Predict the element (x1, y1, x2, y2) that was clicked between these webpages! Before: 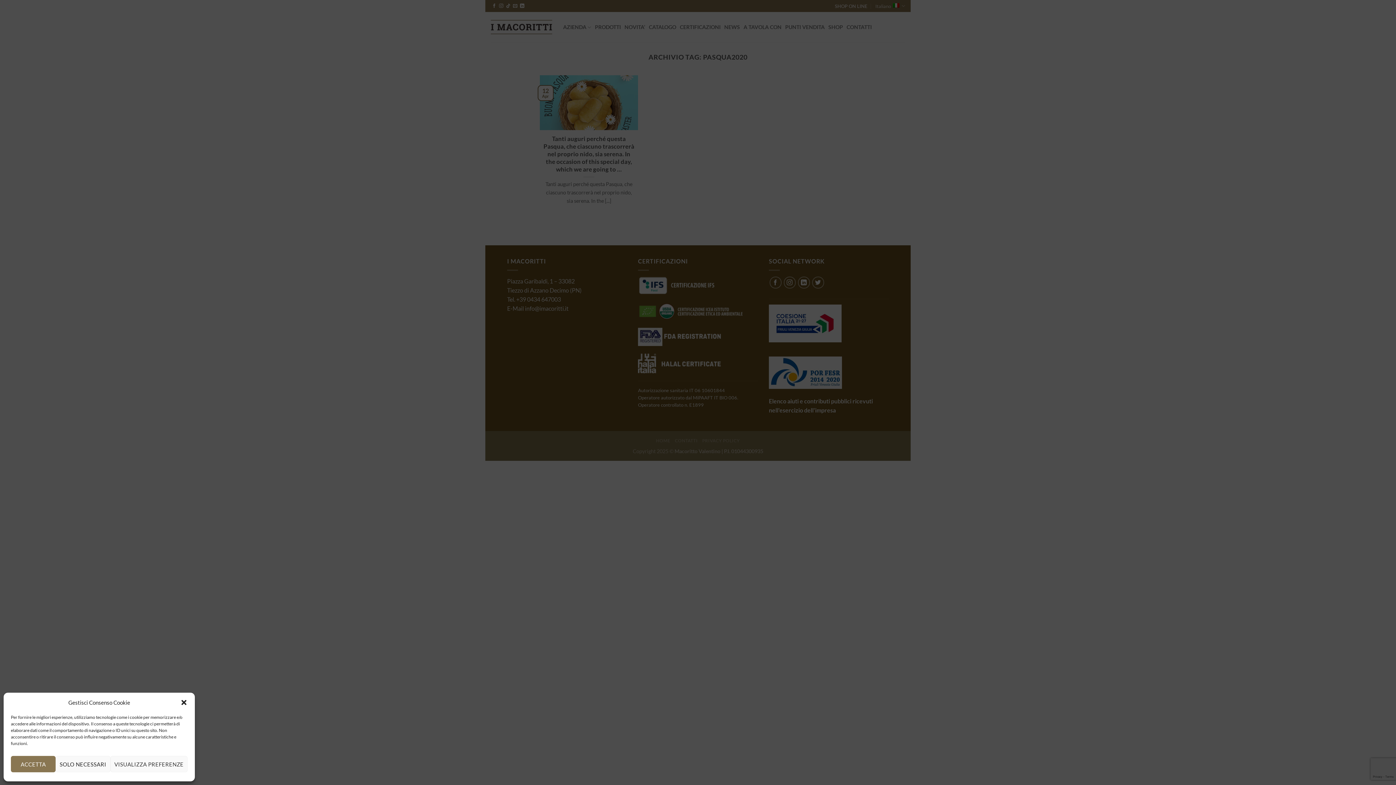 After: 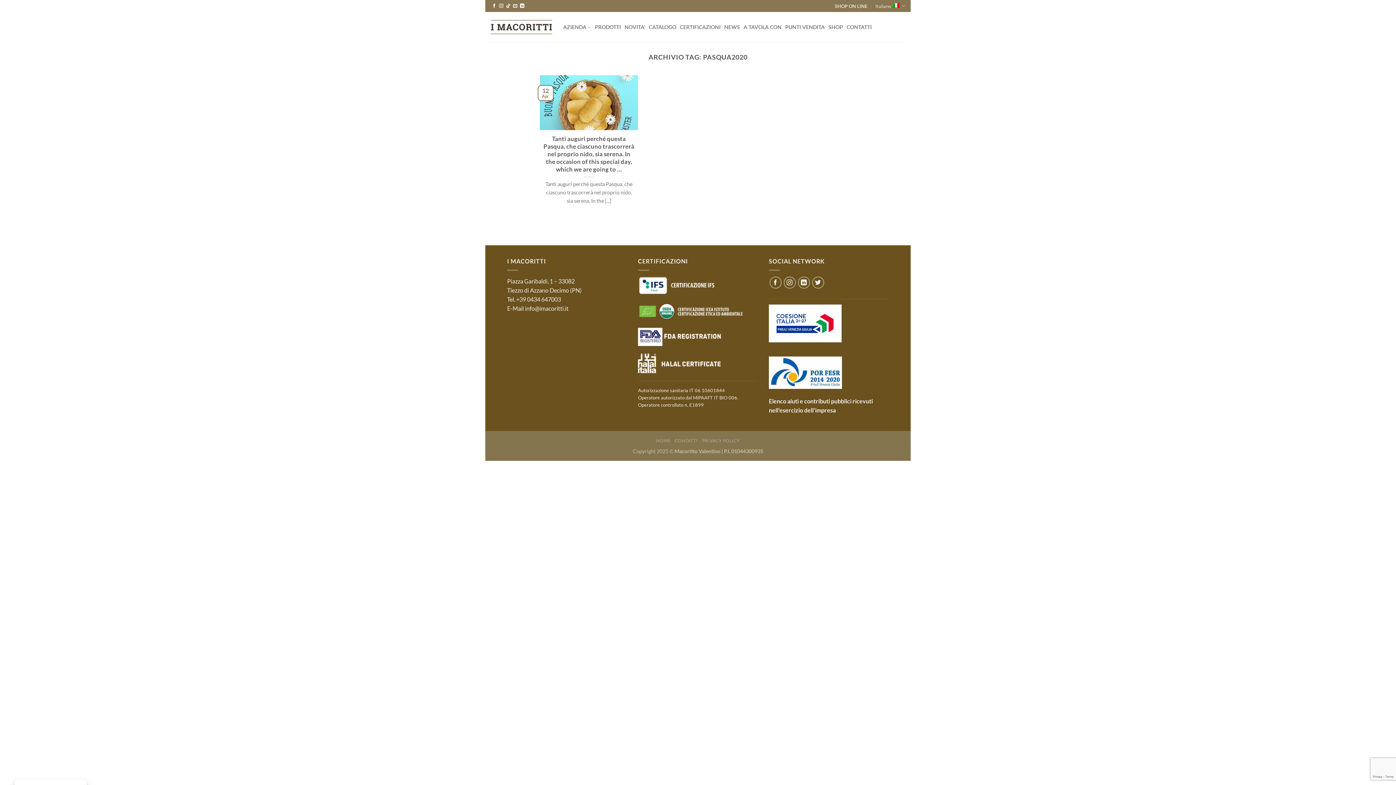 Action: bbox: (10, 756, 55, 772) label: ACCETTA